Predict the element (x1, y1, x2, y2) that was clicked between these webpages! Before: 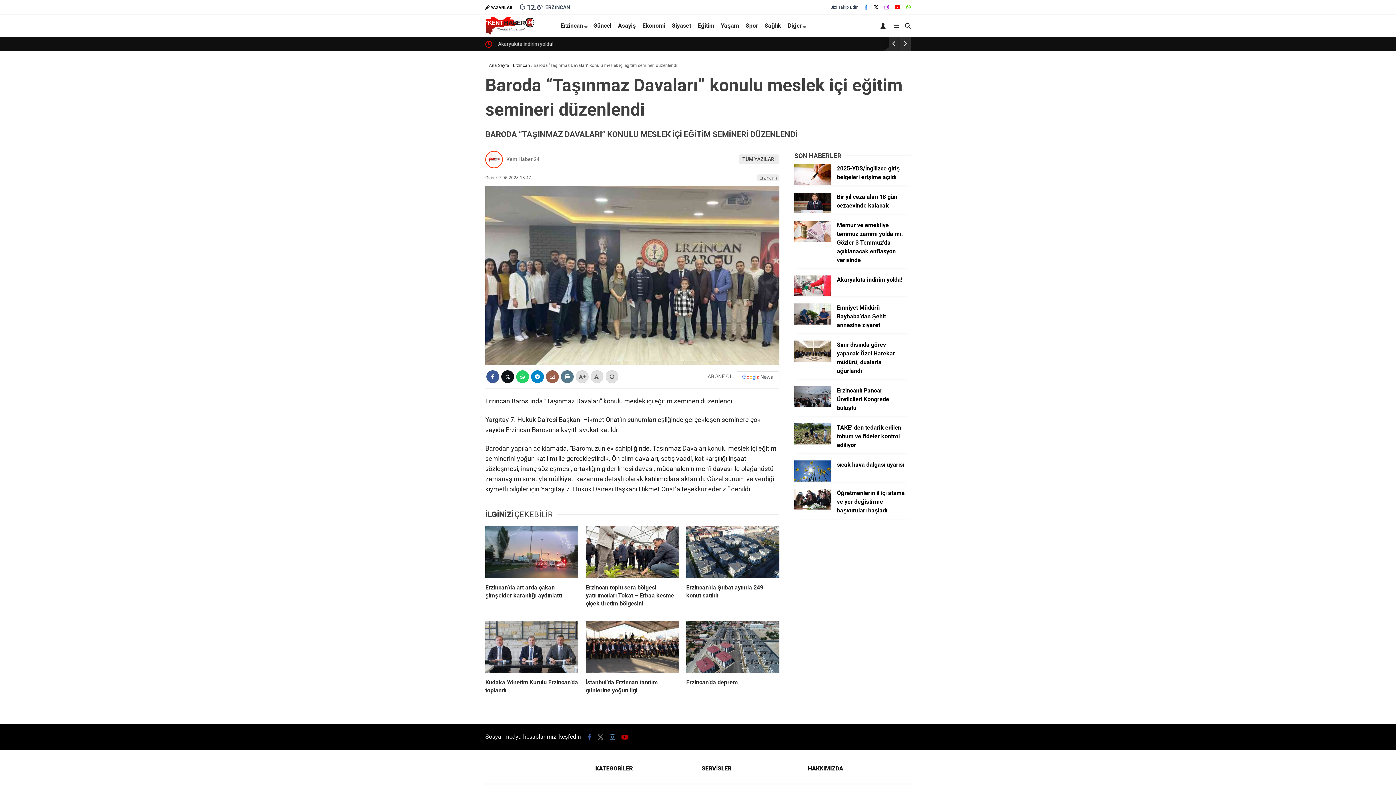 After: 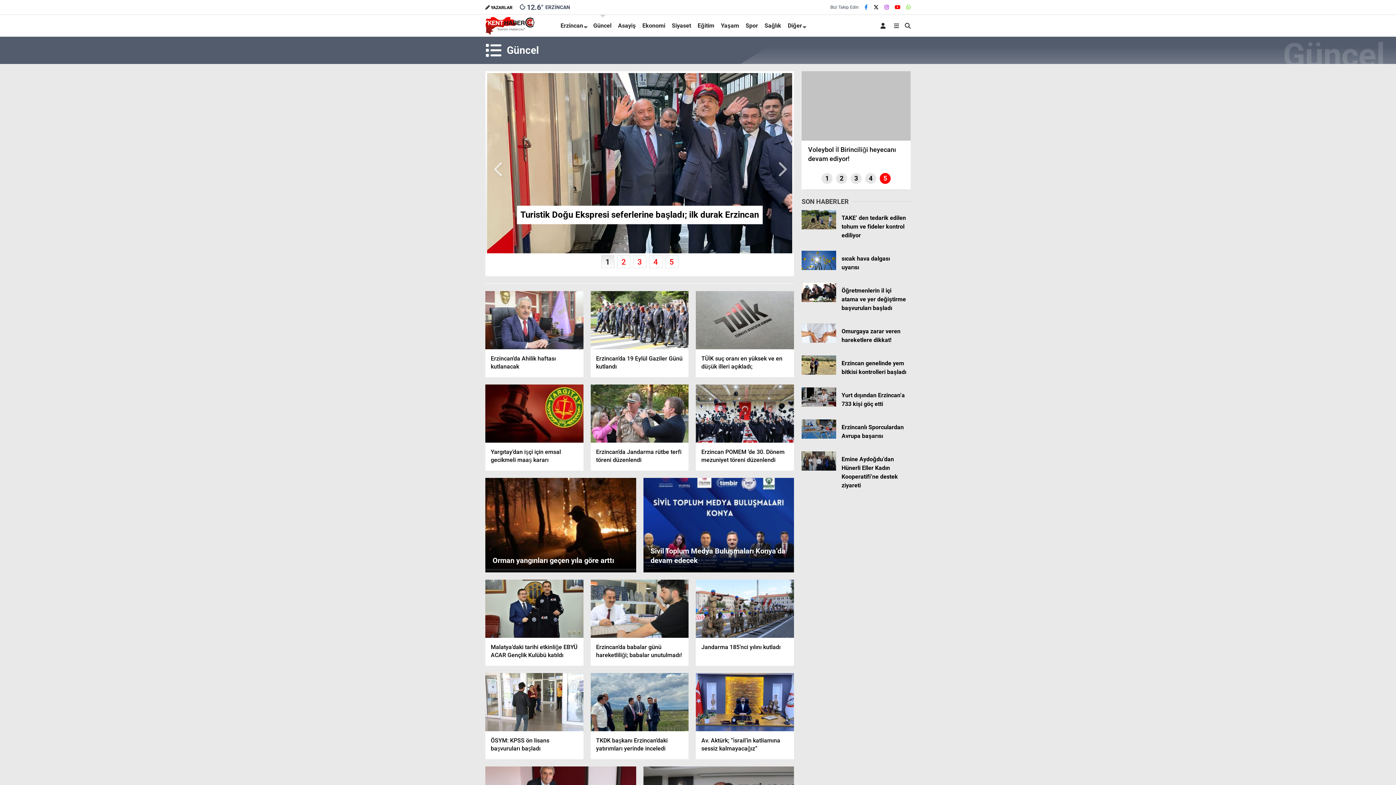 Action: bbox: (593, 14, 612, 36) label: Güncel